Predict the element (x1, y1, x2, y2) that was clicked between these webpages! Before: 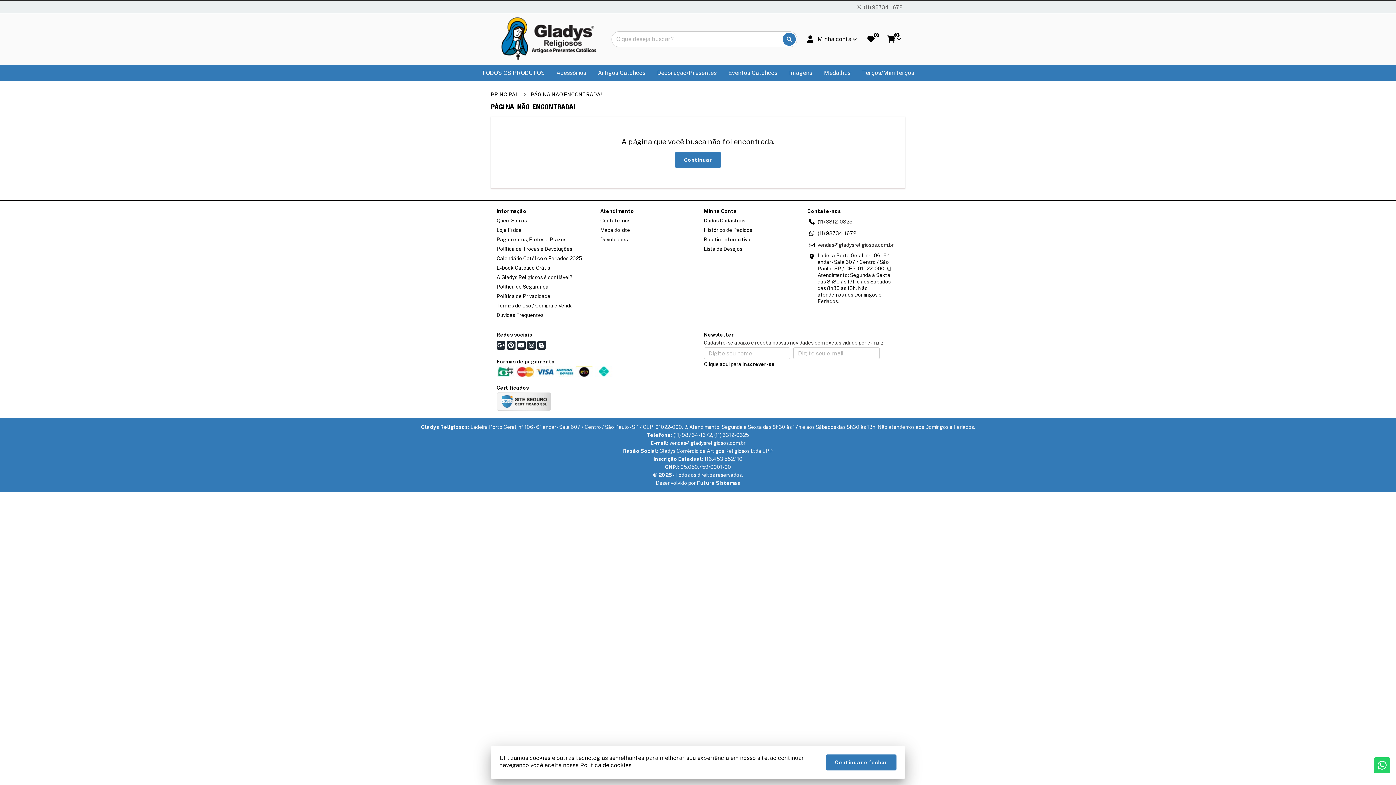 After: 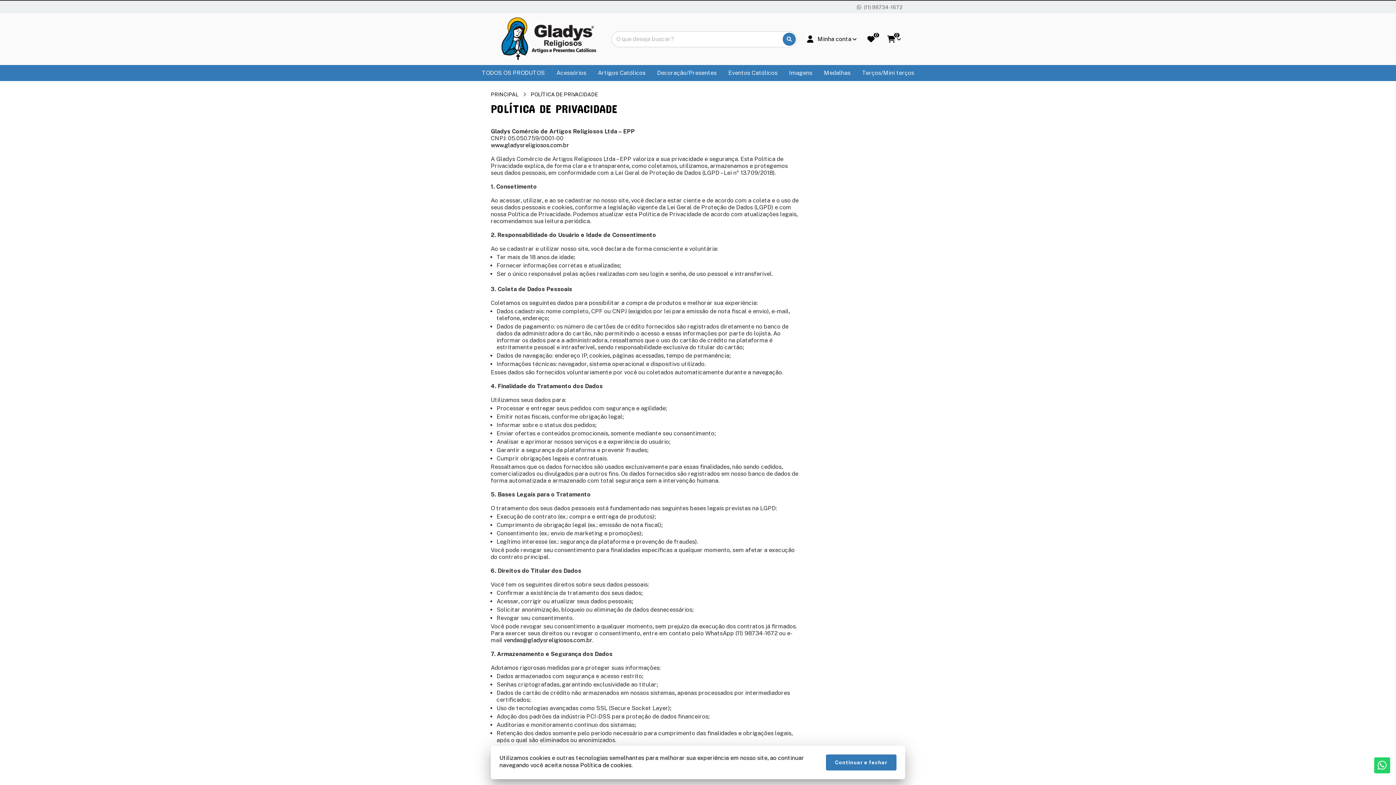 Action: bbox: (496, 291, 588, 301) label: Política de Privacidade